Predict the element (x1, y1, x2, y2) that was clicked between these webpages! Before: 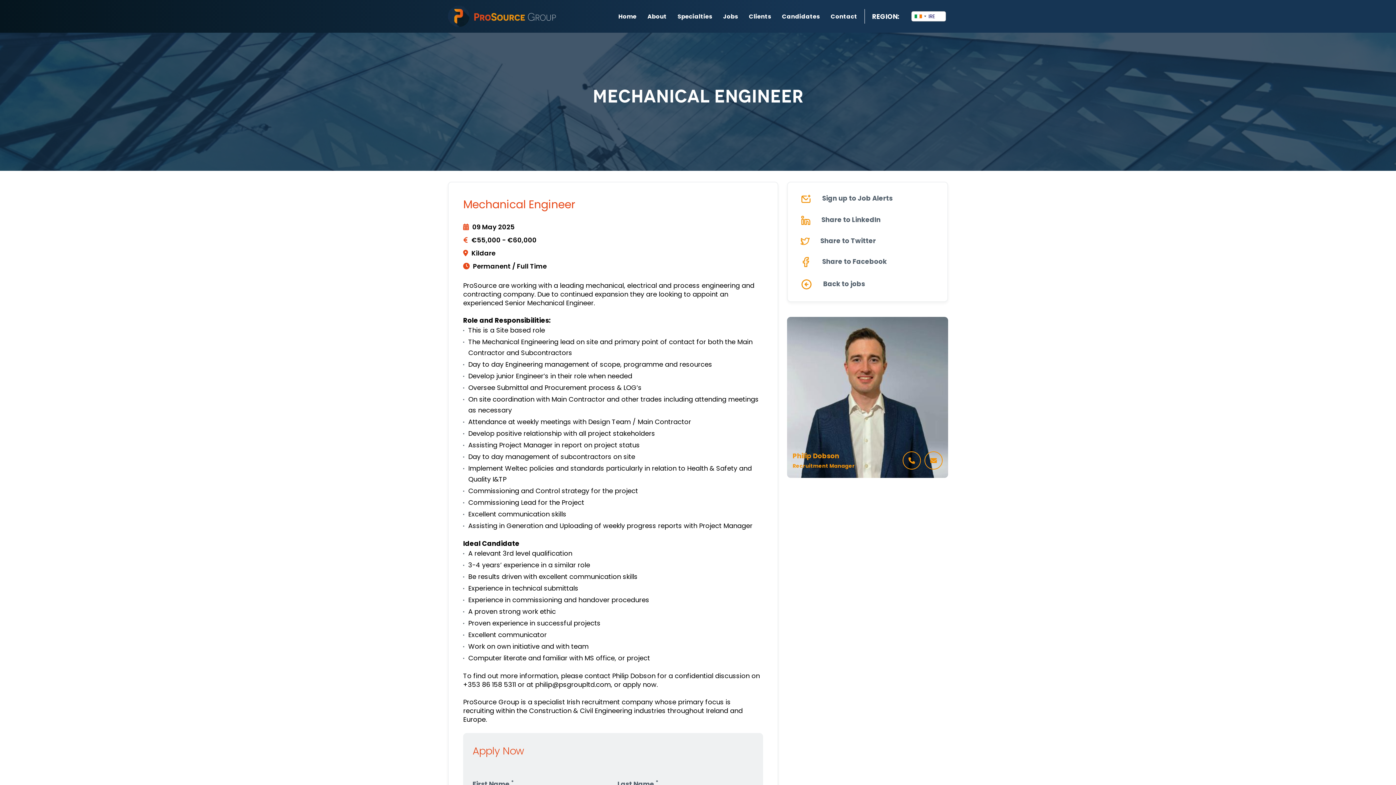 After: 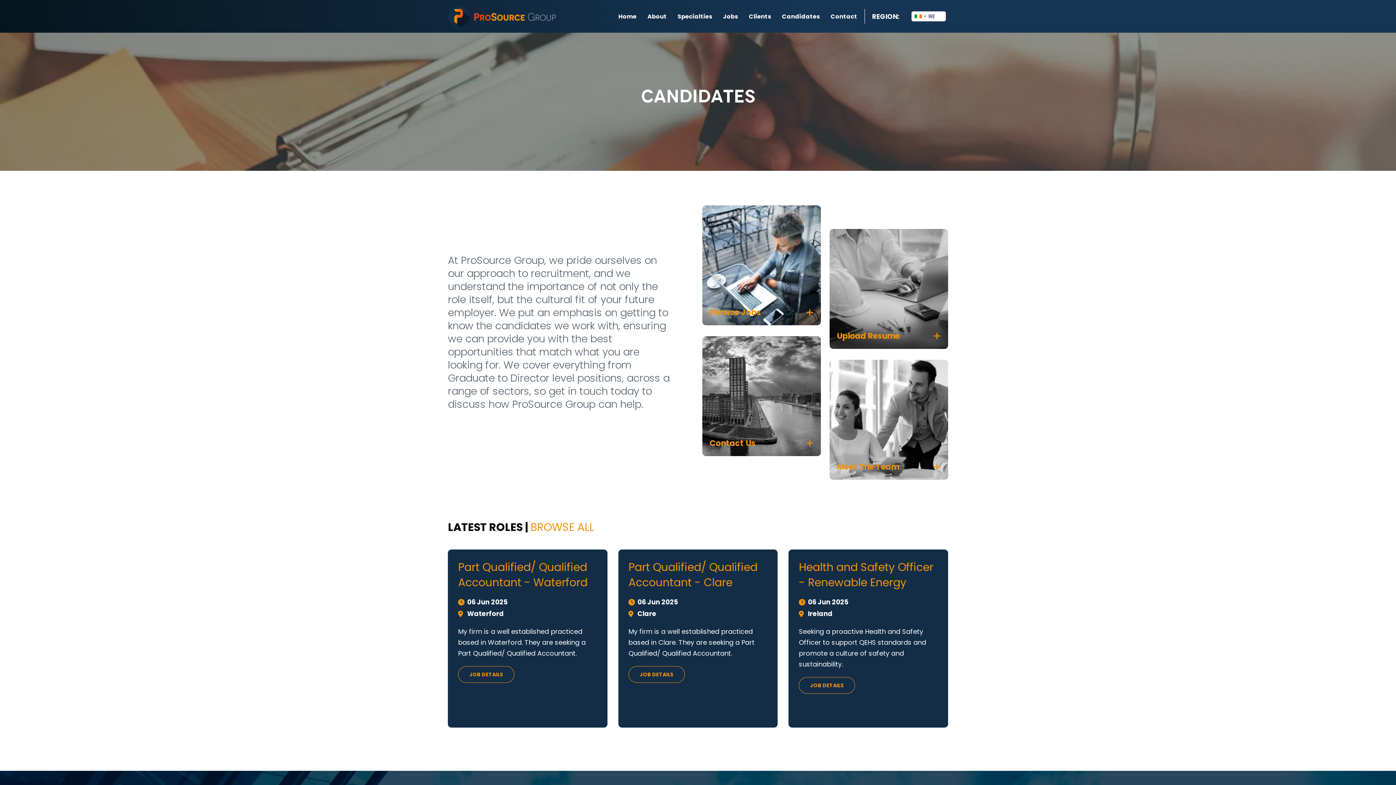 Action: label: Candidates bbox: (782, 8, 820, 24)